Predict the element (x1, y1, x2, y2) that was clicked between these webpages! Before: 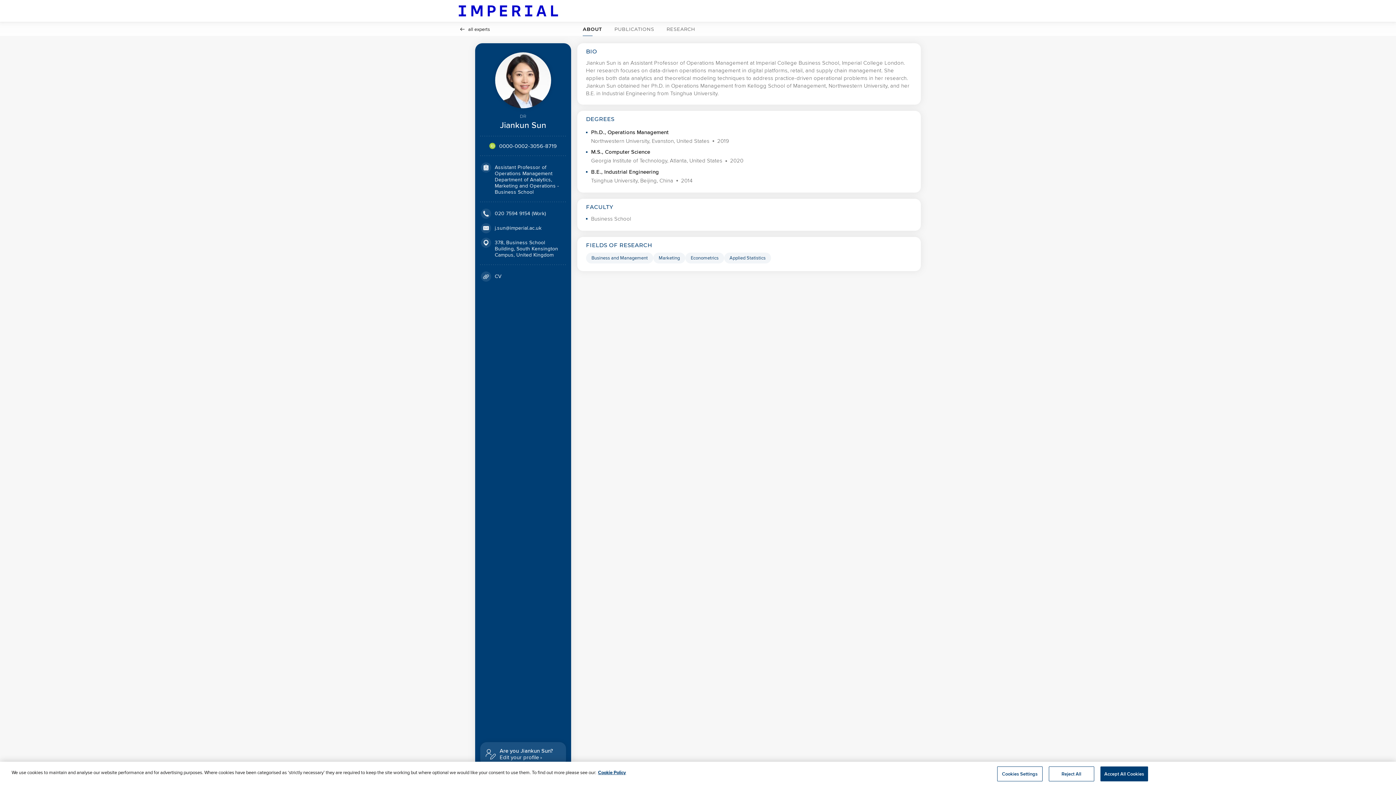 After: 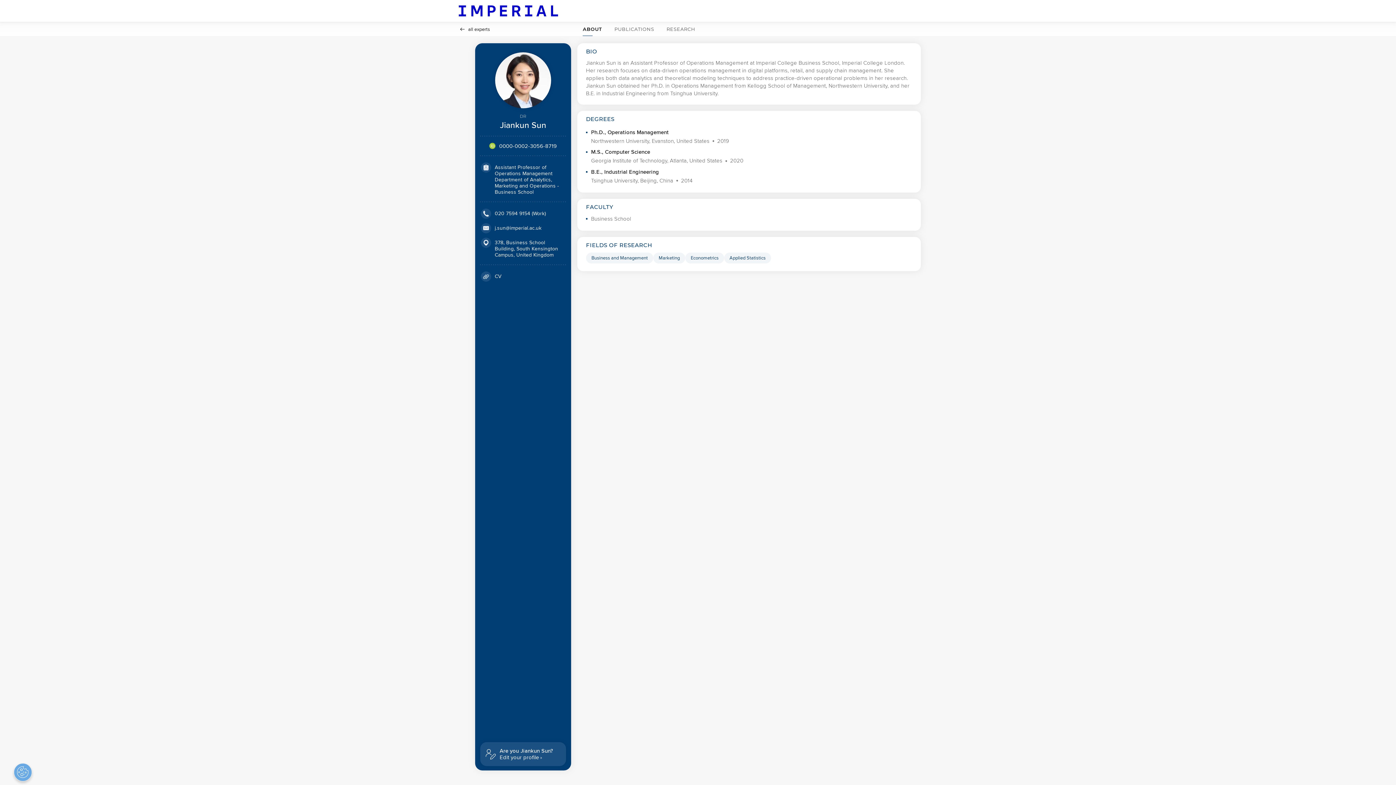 Action: label: Accept All Cookies bbox: (1100, 766, 1148, 781)